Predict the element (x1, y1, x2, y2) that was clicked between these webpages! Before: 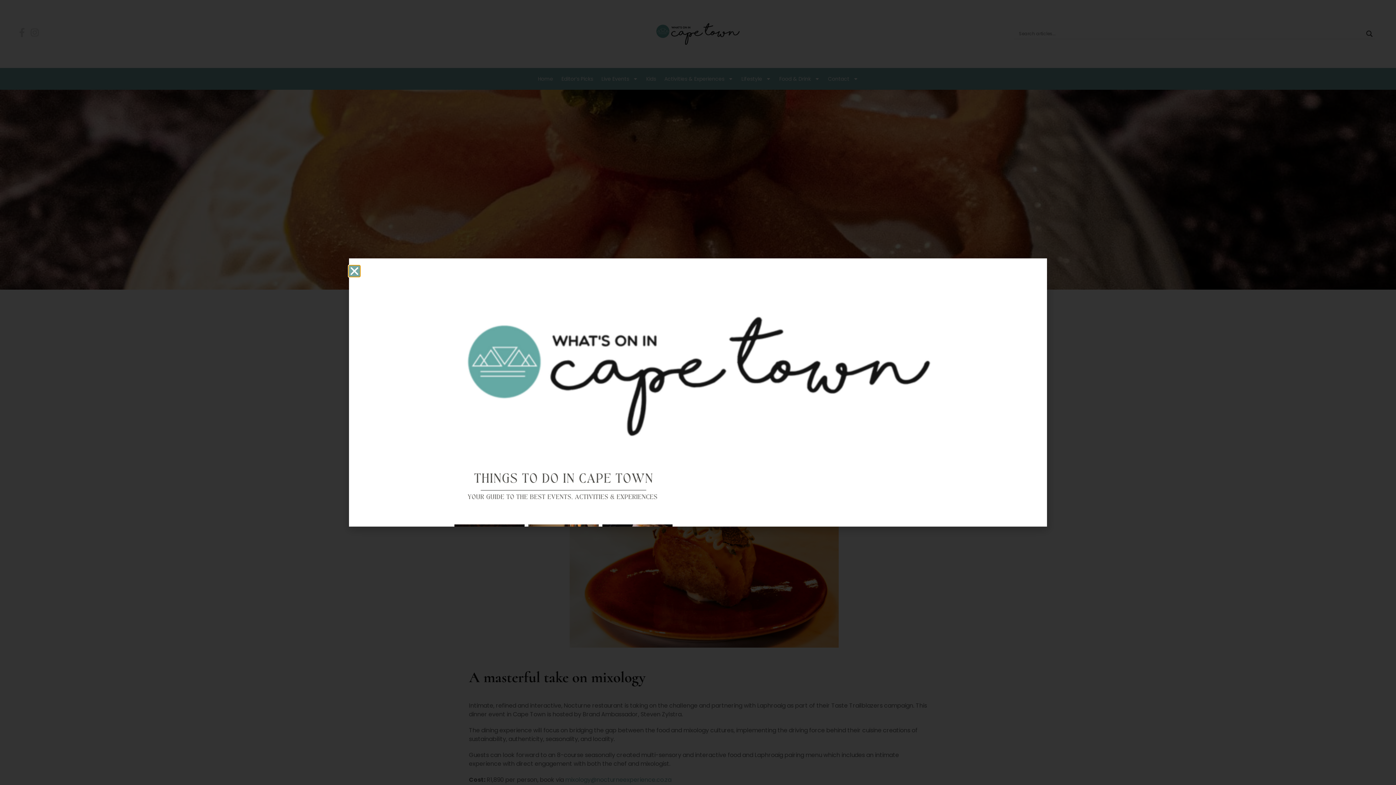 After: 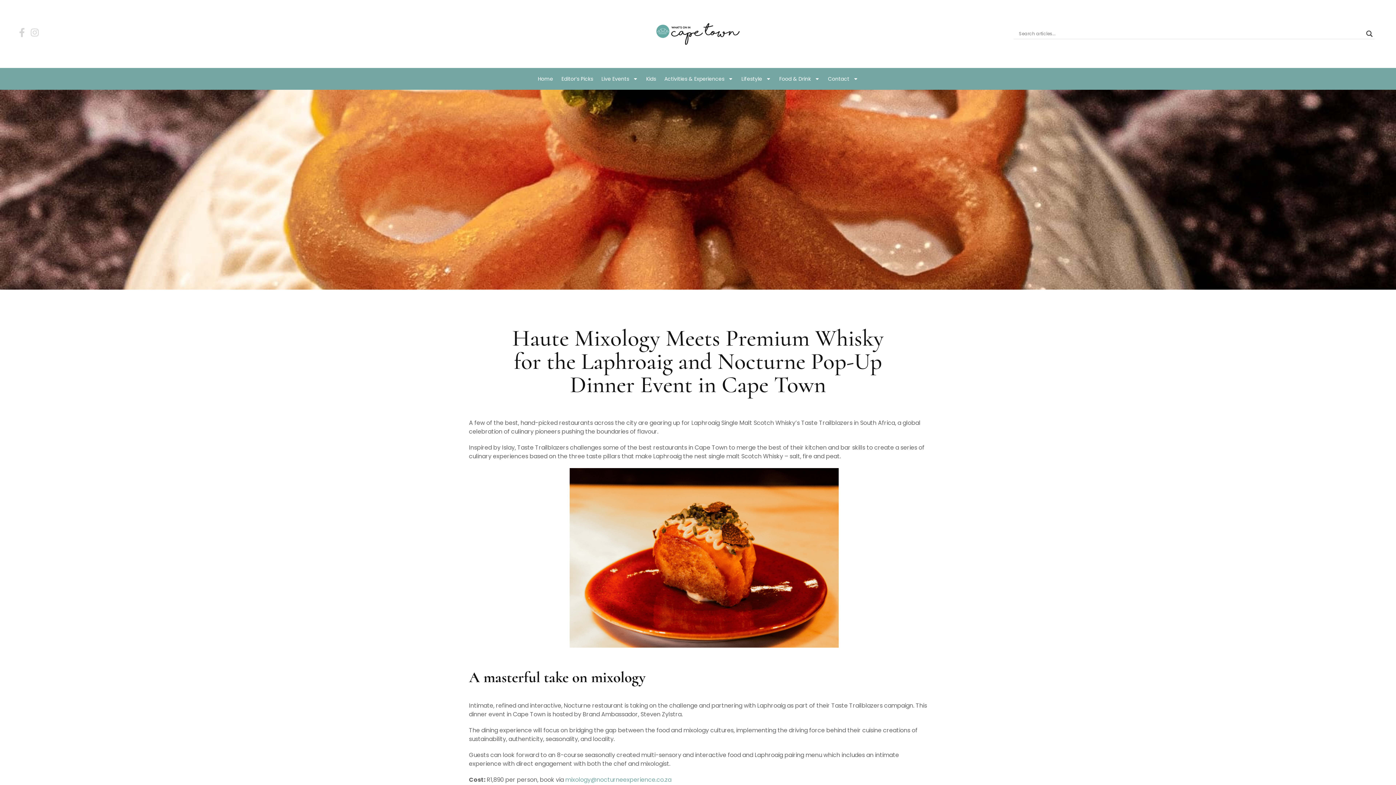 Action: bbox: (466, 518, 660, 524)